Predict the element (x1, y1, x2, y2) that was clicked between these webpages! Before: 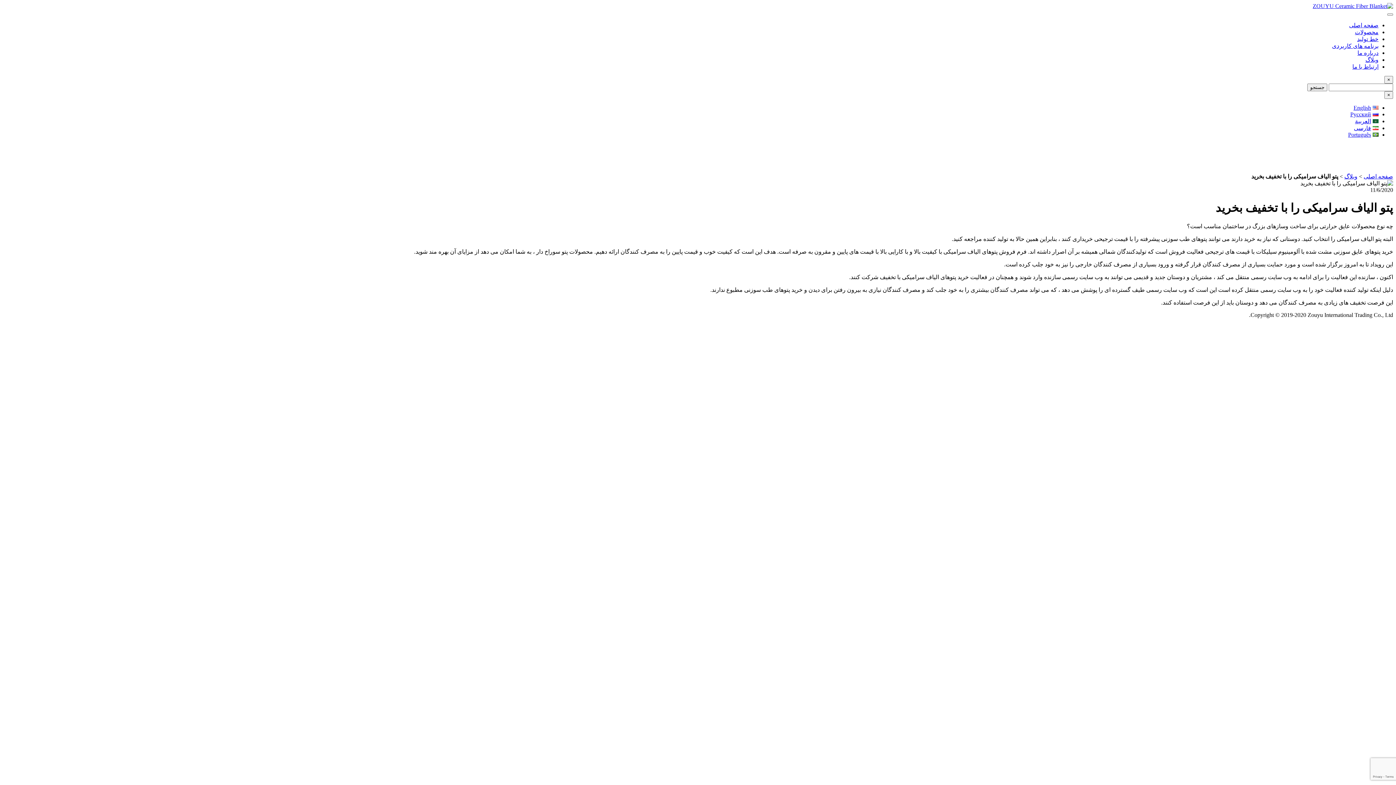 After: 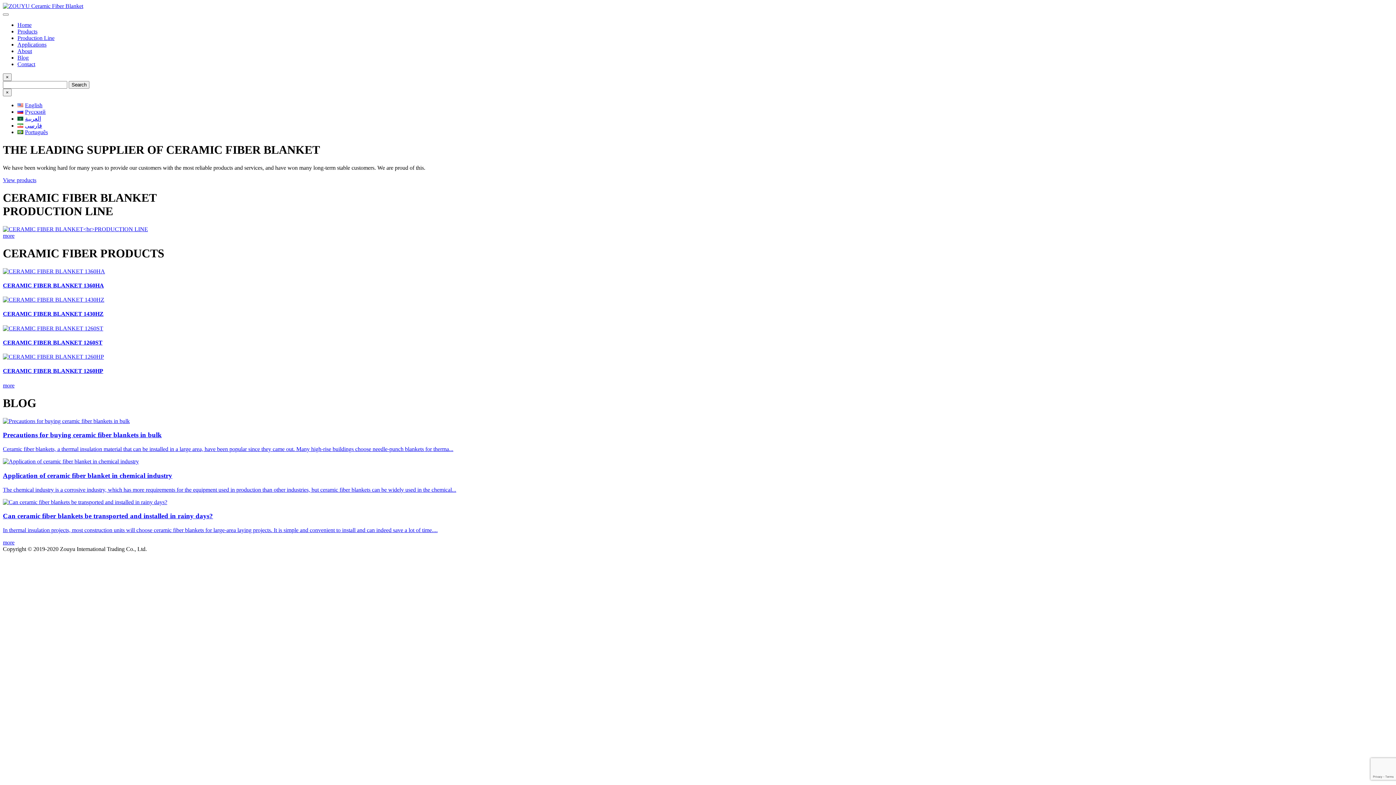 Action: bbox: (1313, 2, 1393, 9)